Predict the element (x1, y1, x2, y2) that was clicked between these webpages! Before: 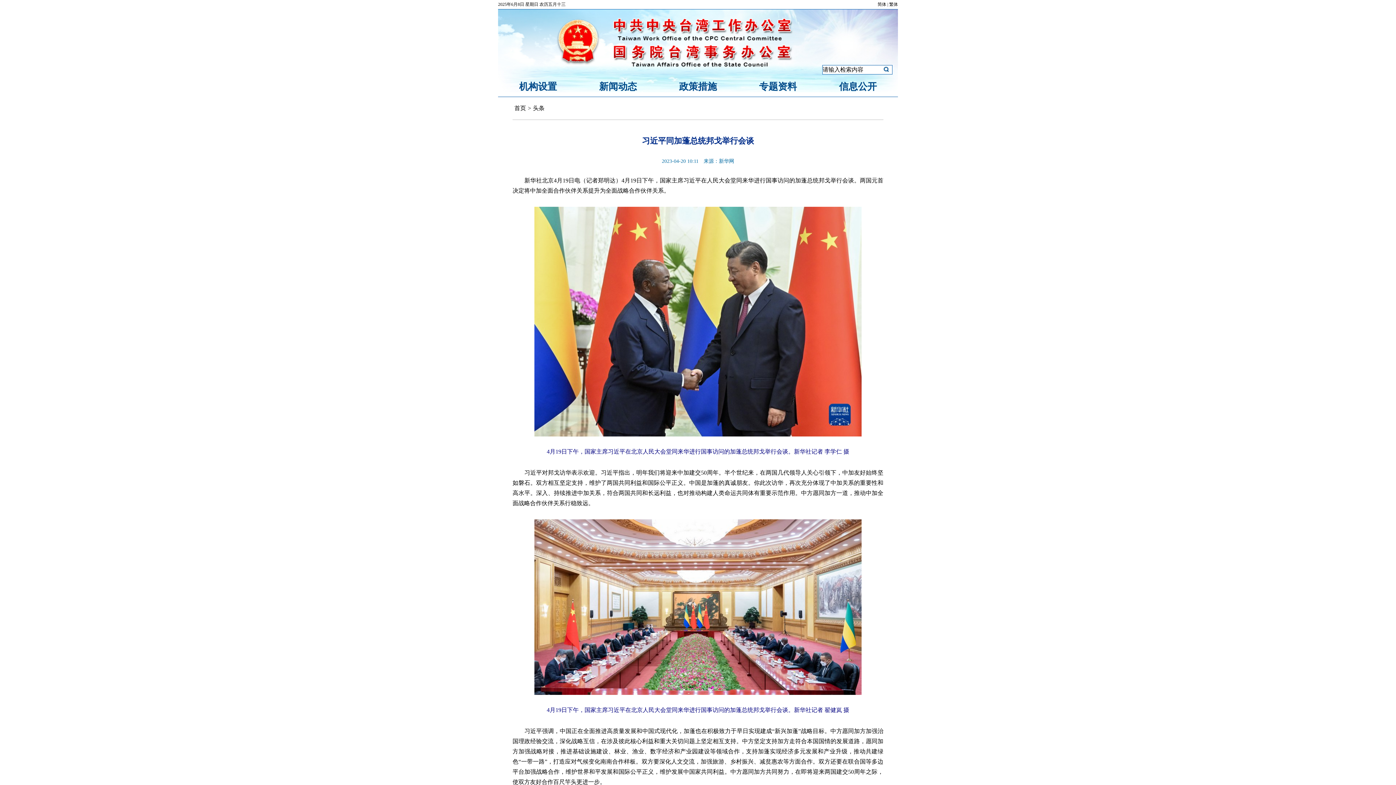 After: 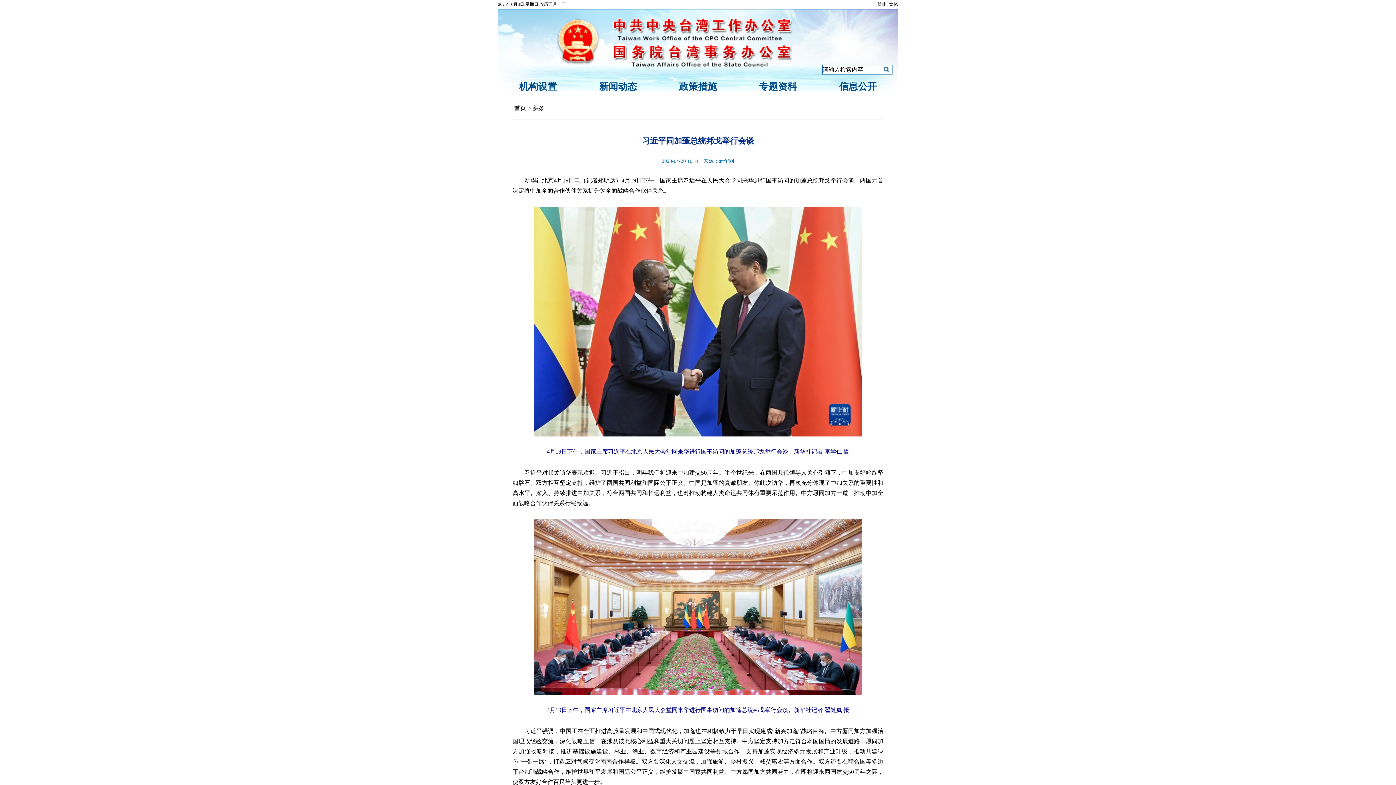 Action: label: 信息公开 bbox: (818, 77, 898, 96)